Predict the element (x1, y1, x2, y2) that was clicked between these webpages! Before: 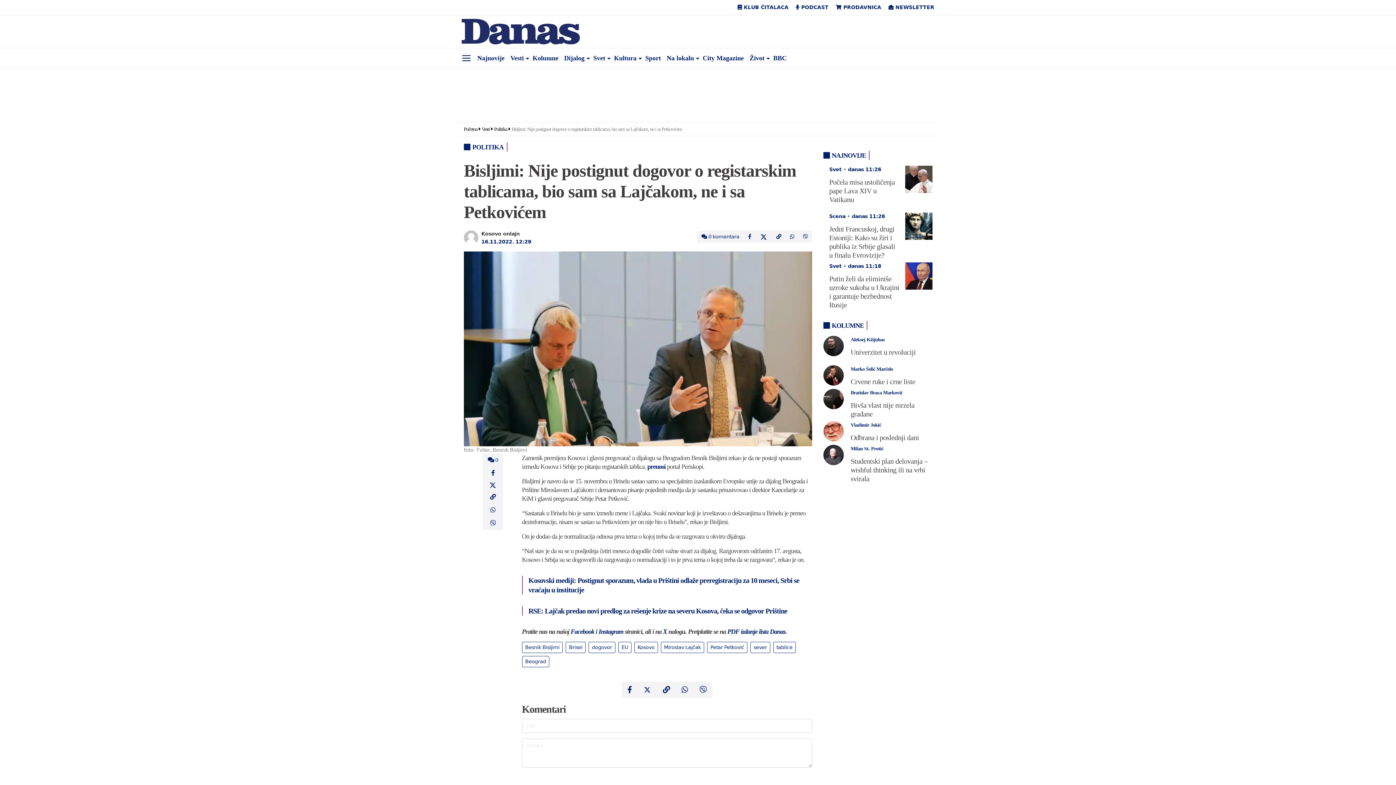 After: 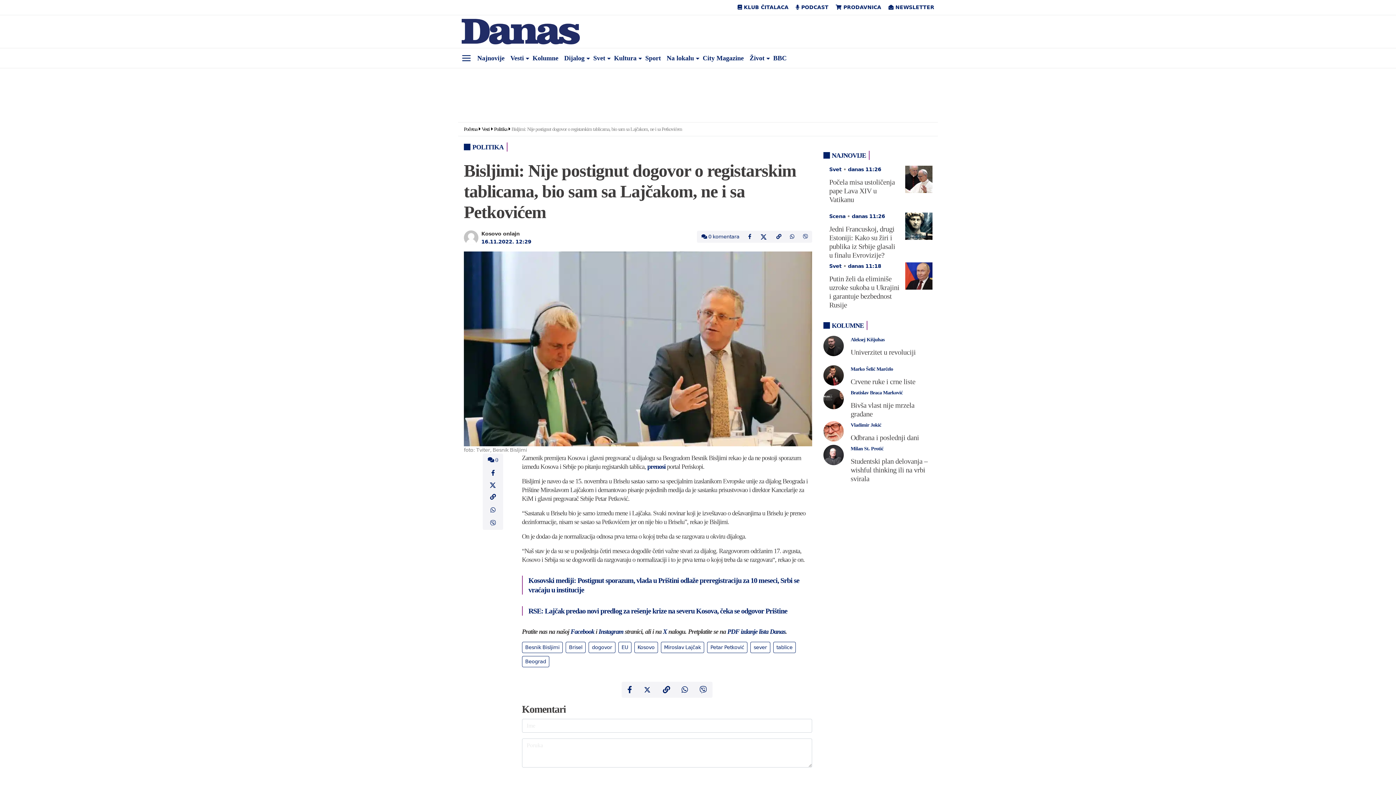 Action: bbox: (482, 467, 503, 480)